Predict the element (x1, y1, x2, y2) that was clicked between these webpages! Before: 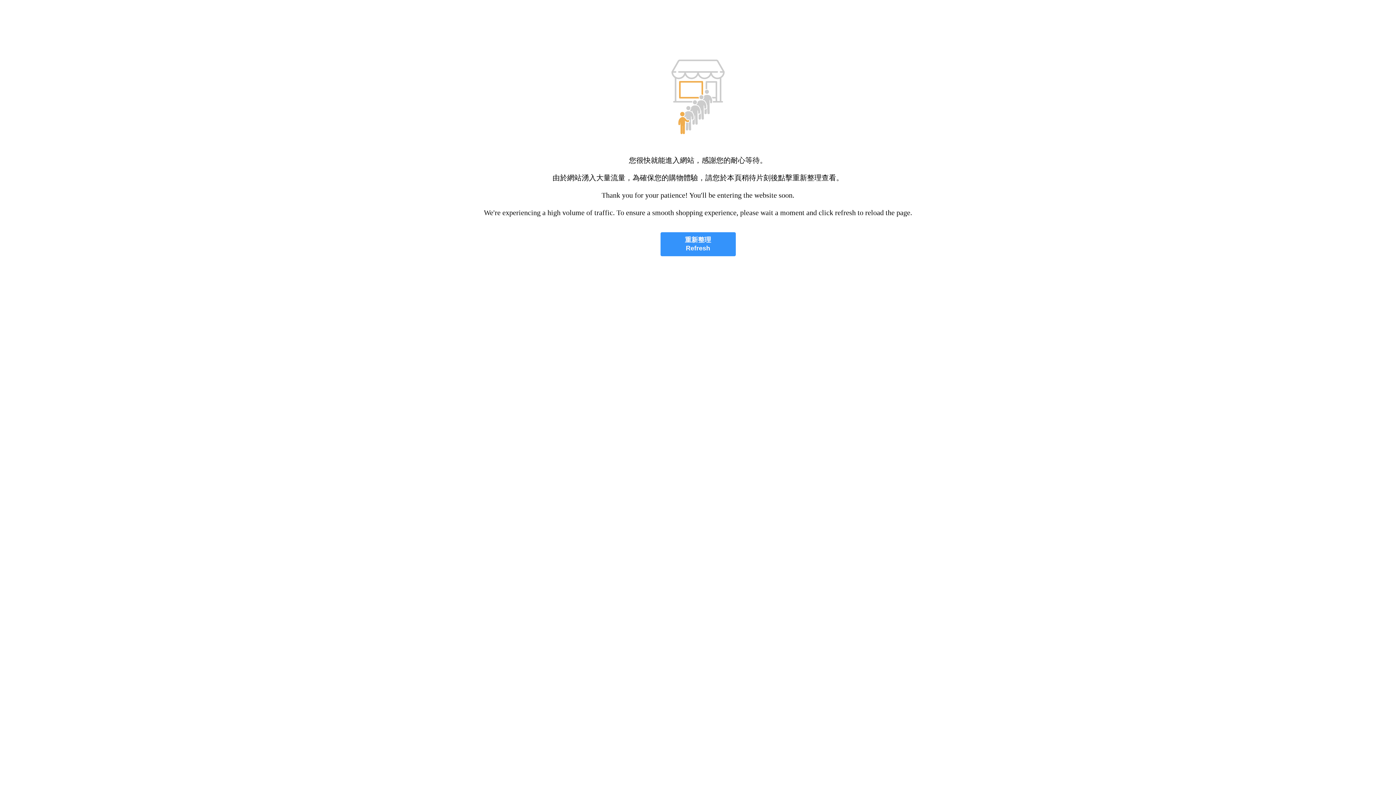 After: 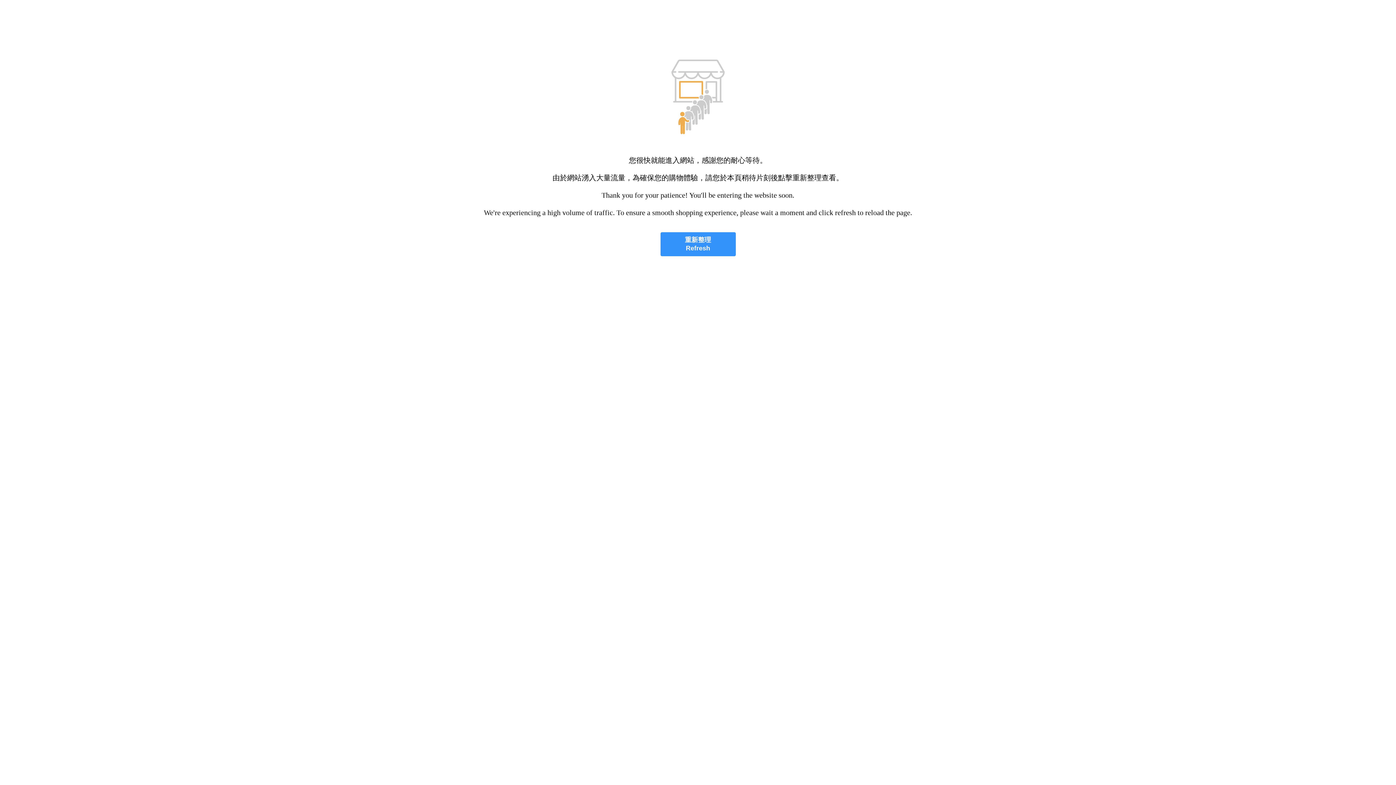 Action: bbox: (660, 232, 735, 256) label: 重新整理
Refresh